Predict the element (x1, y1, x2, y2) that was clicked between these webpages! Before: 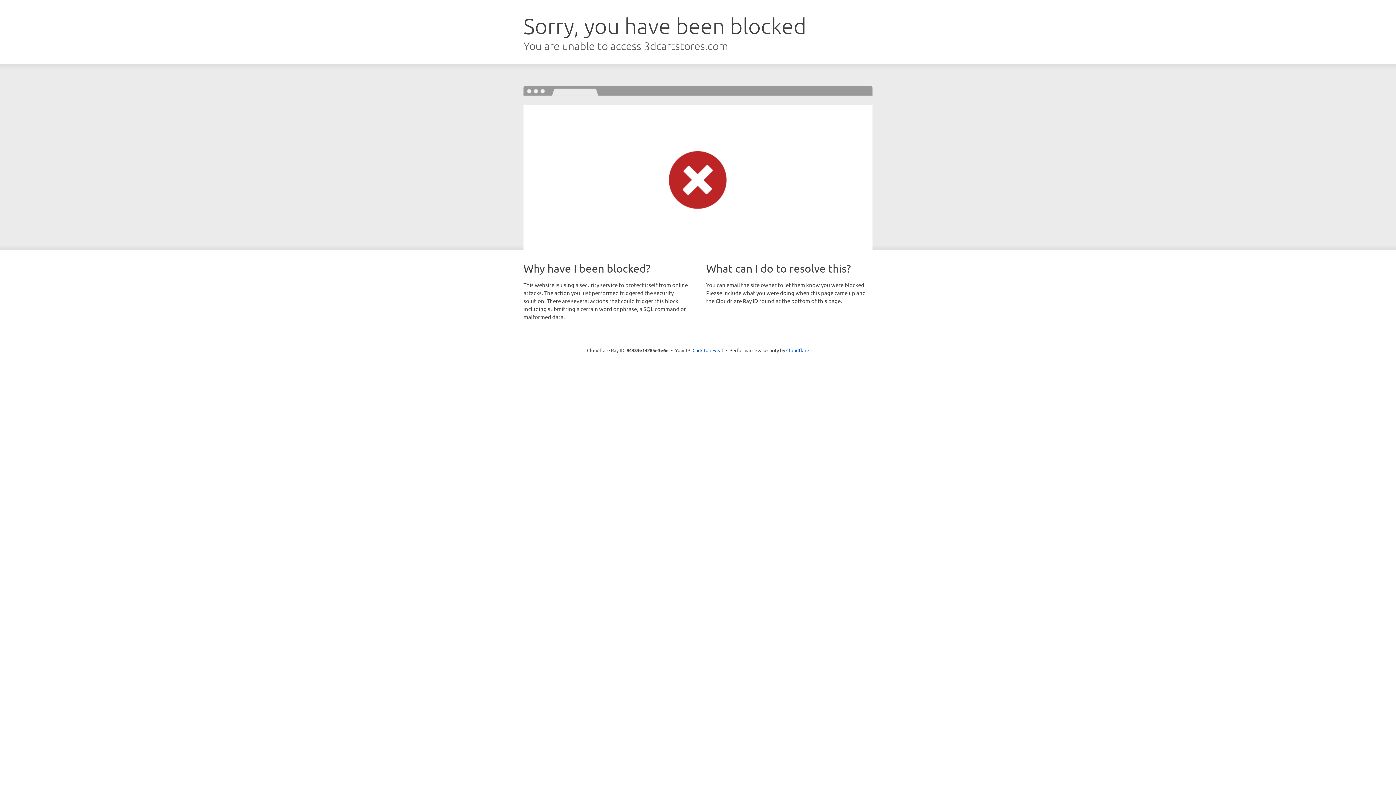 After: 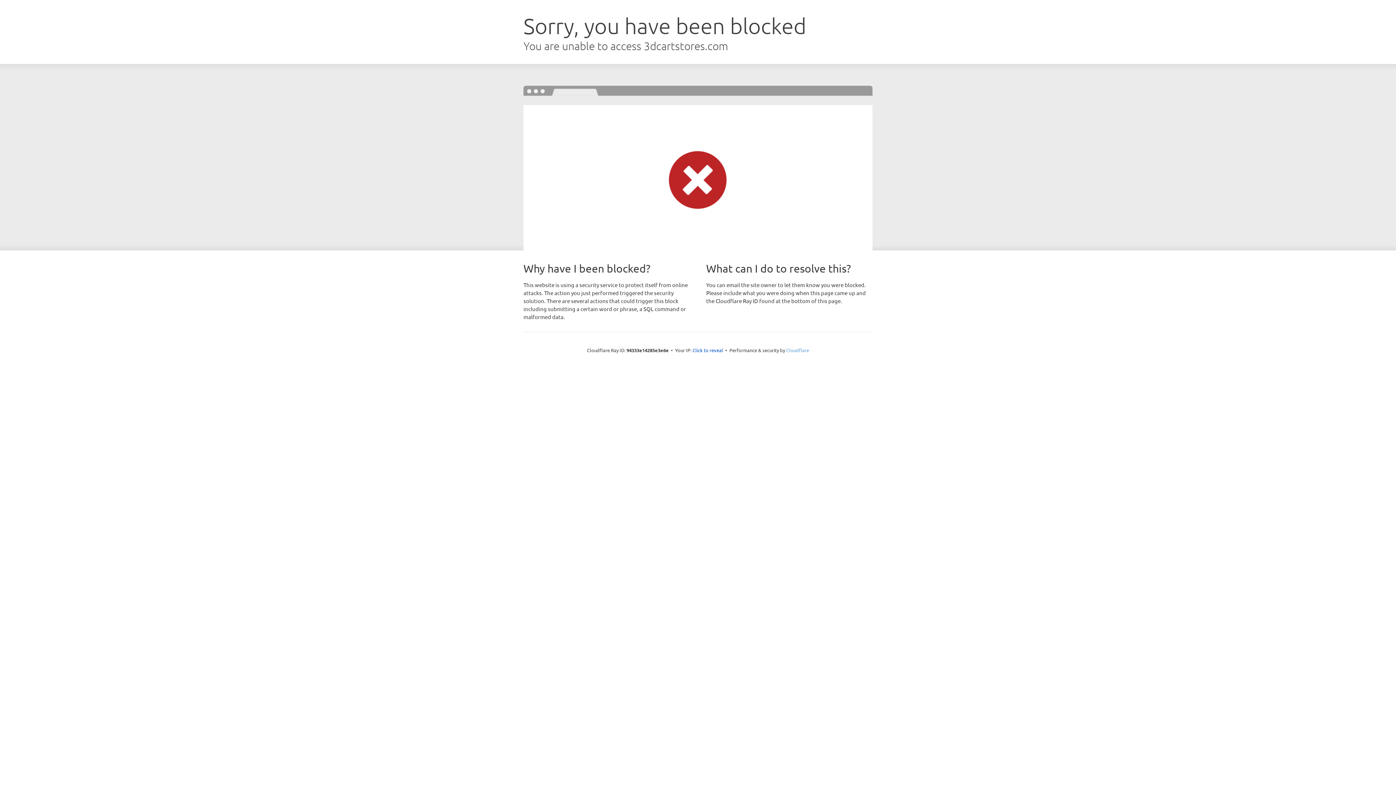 Action: bbox: (786, 347, 809, 353) label: Cloudflare